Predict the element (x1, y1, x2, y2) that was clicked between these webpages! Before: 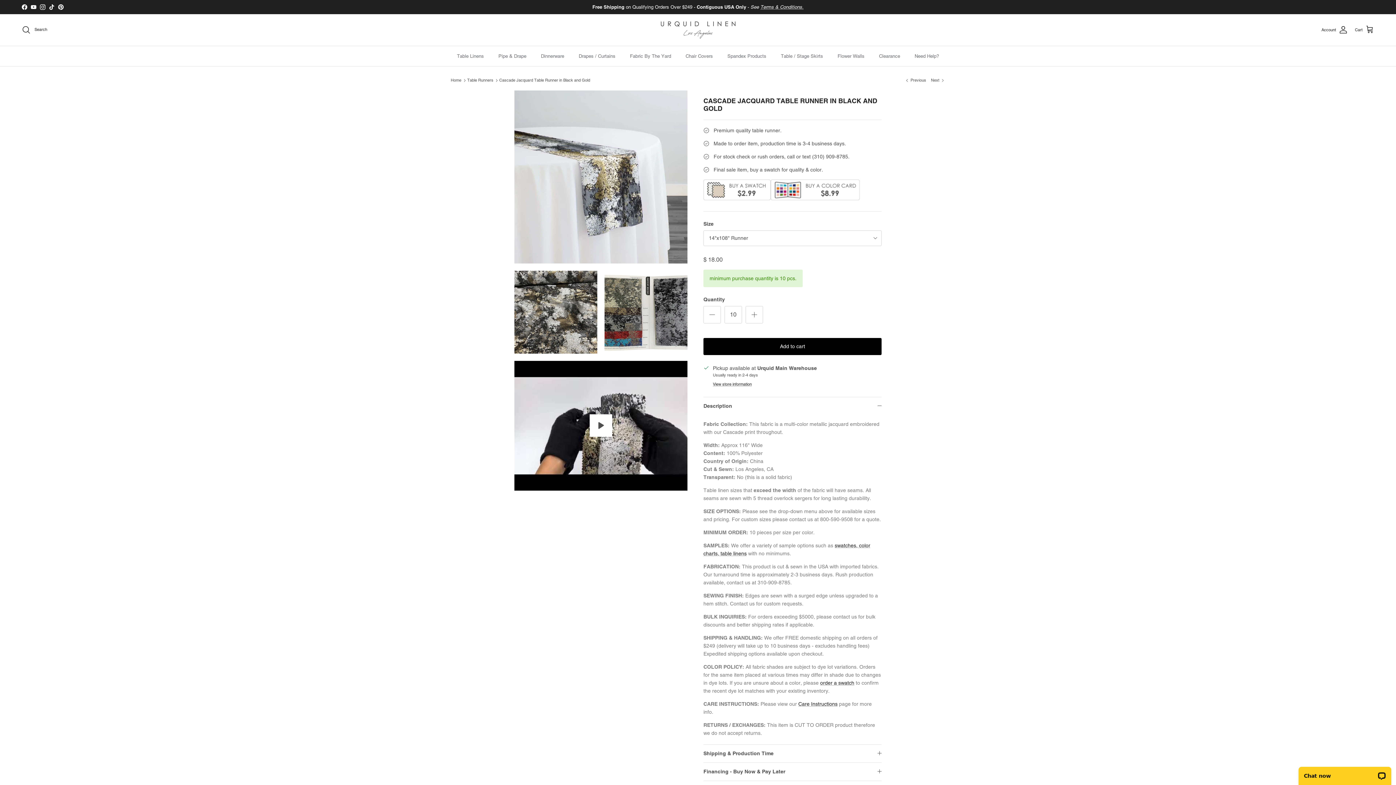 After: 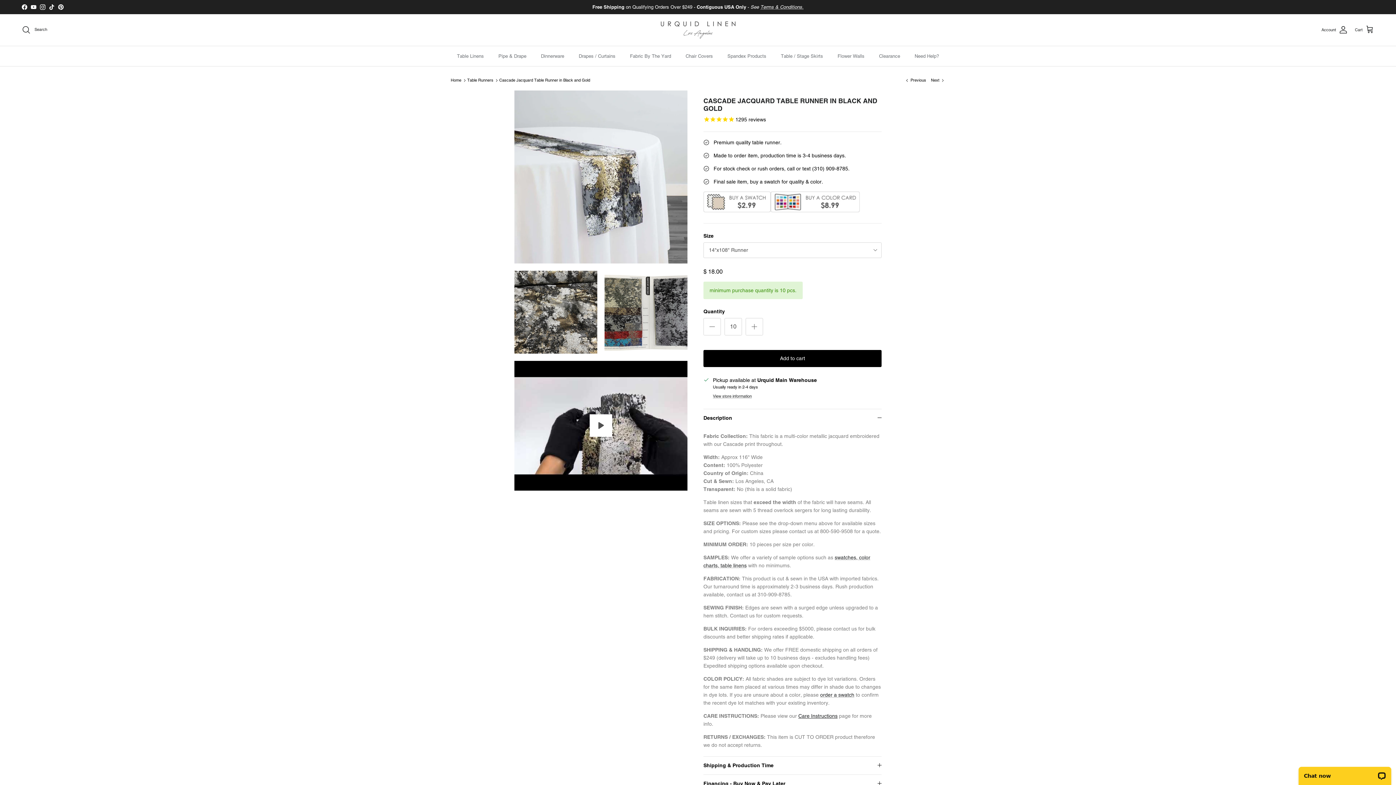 Action: label: Care Instructions bbox: (798, 701, 837, 707)